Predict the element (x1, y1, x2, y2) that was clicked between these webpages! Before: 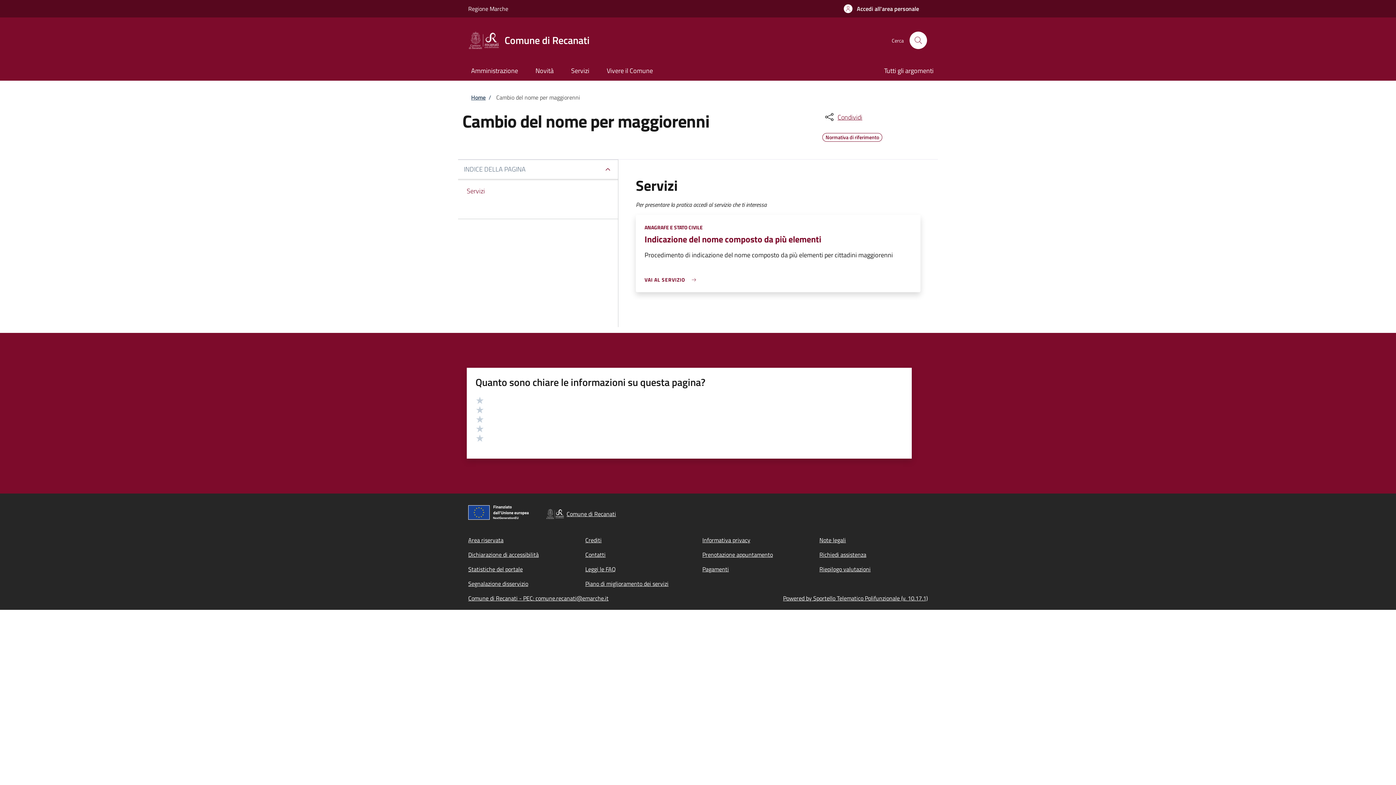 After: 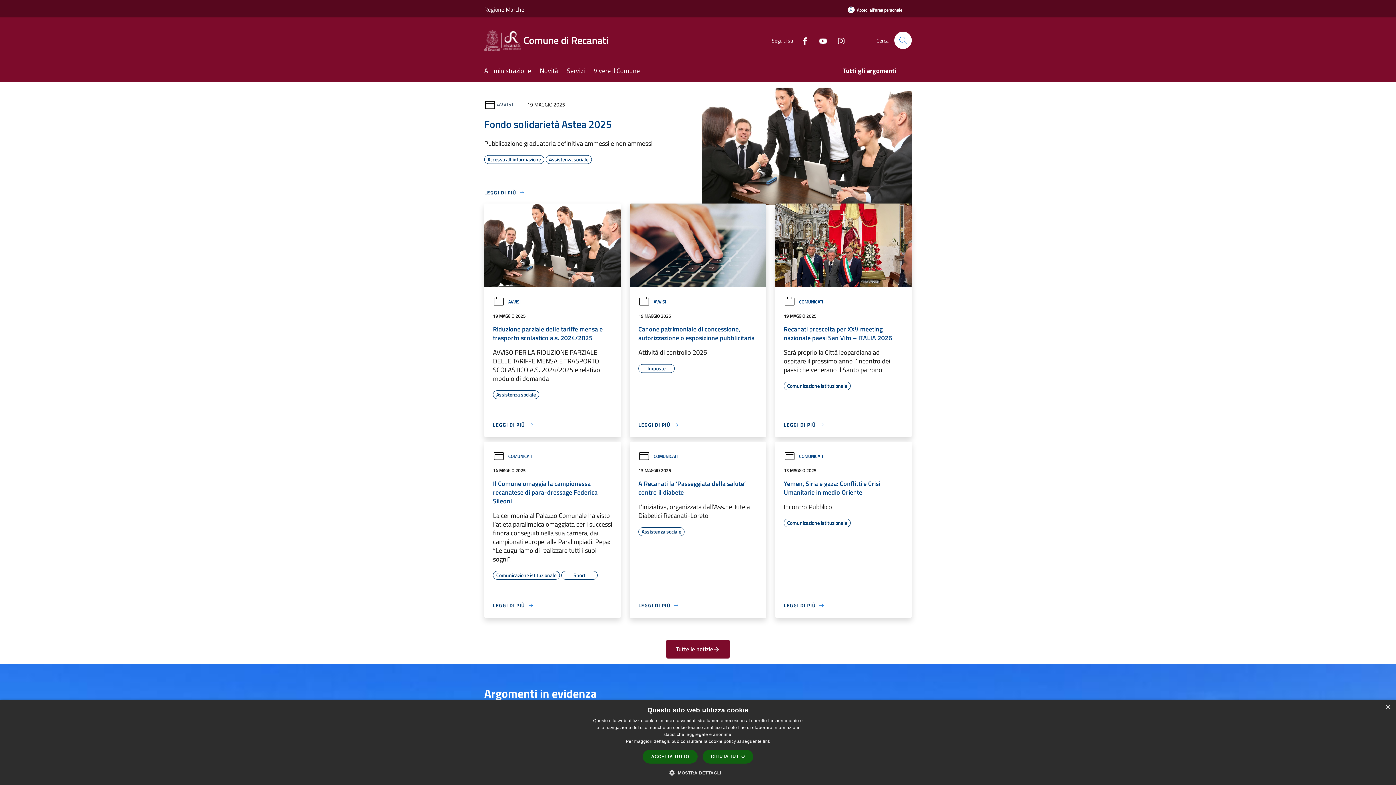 Action: bbox: (469, 25, 598, 55) label: Comune di Recanati